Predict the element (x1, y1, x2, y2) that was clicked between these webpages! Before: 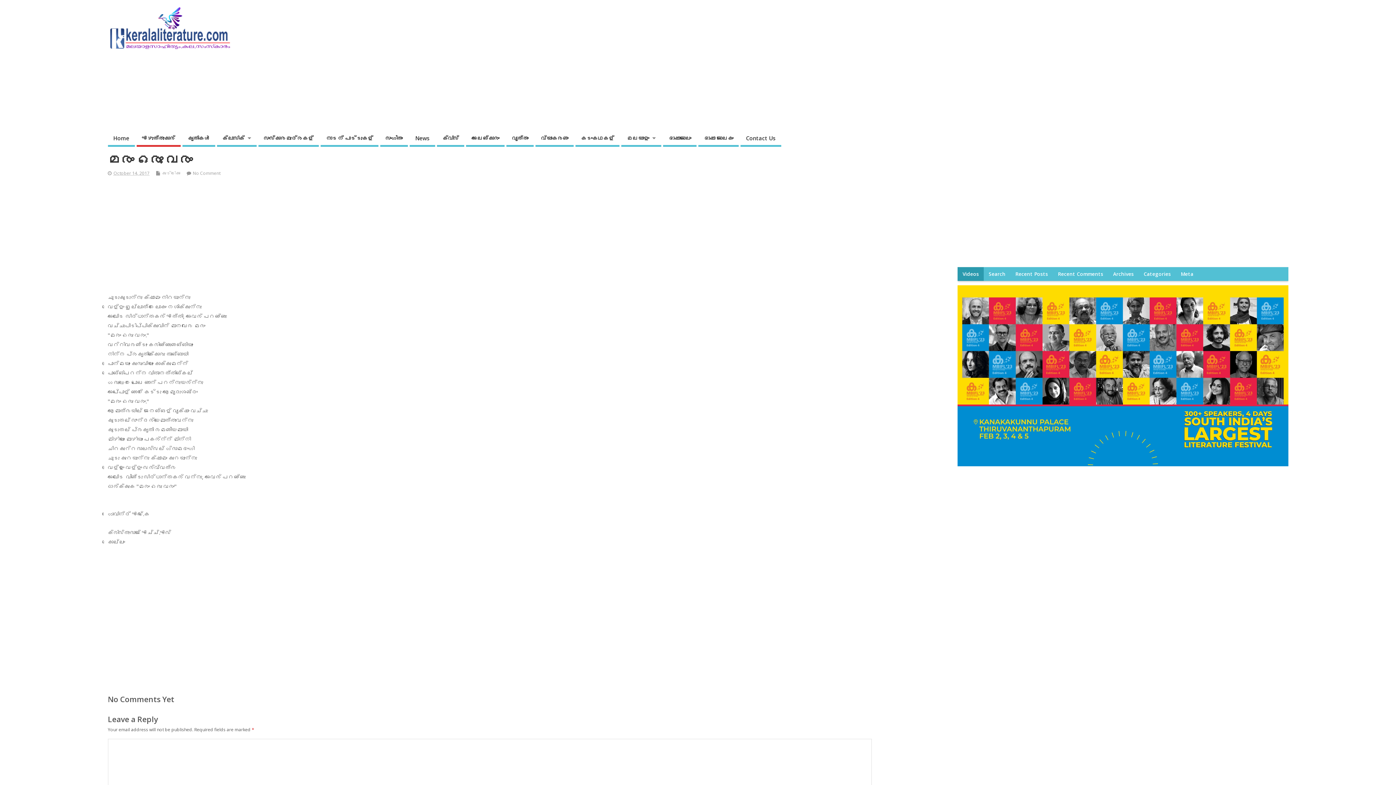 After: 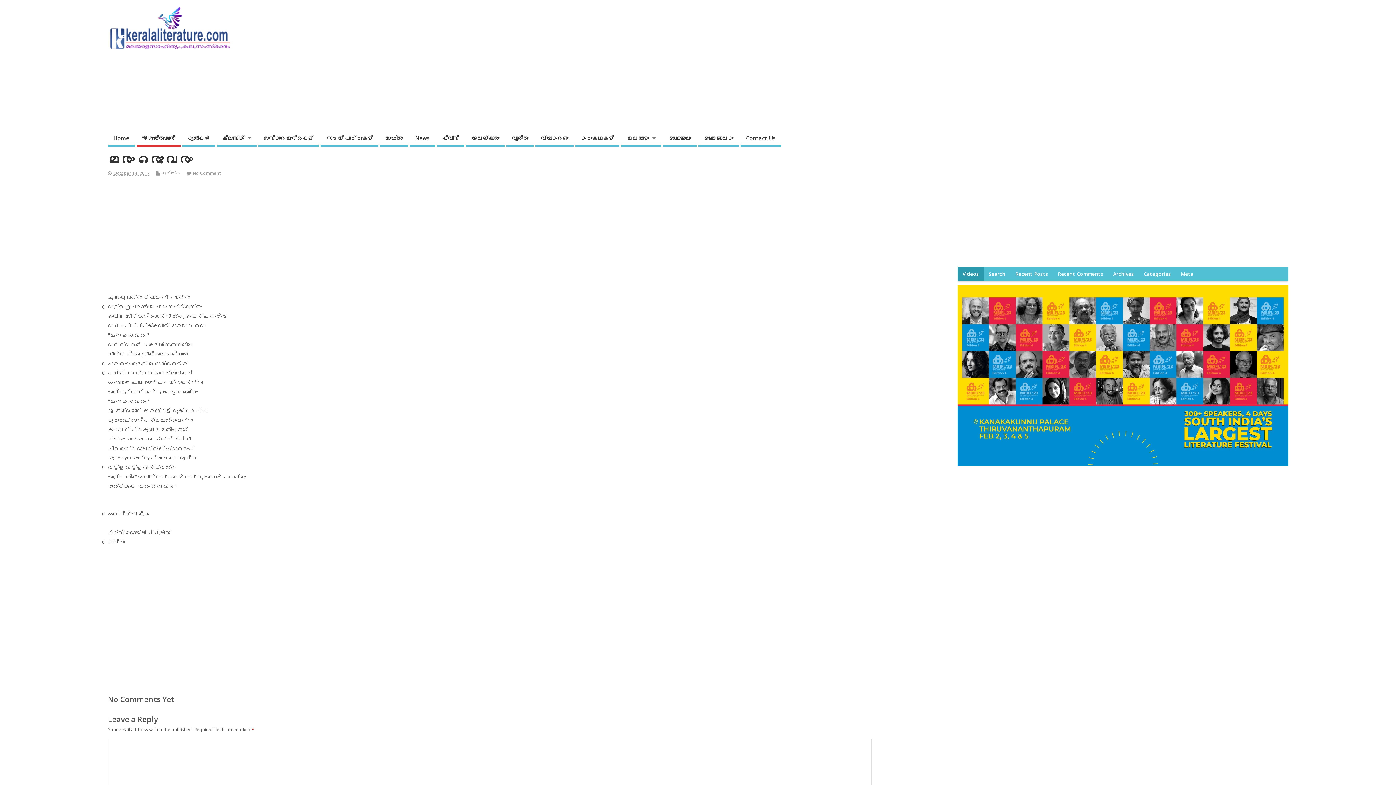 Action: bbox: (957, 267, 984, 281) label: Videos